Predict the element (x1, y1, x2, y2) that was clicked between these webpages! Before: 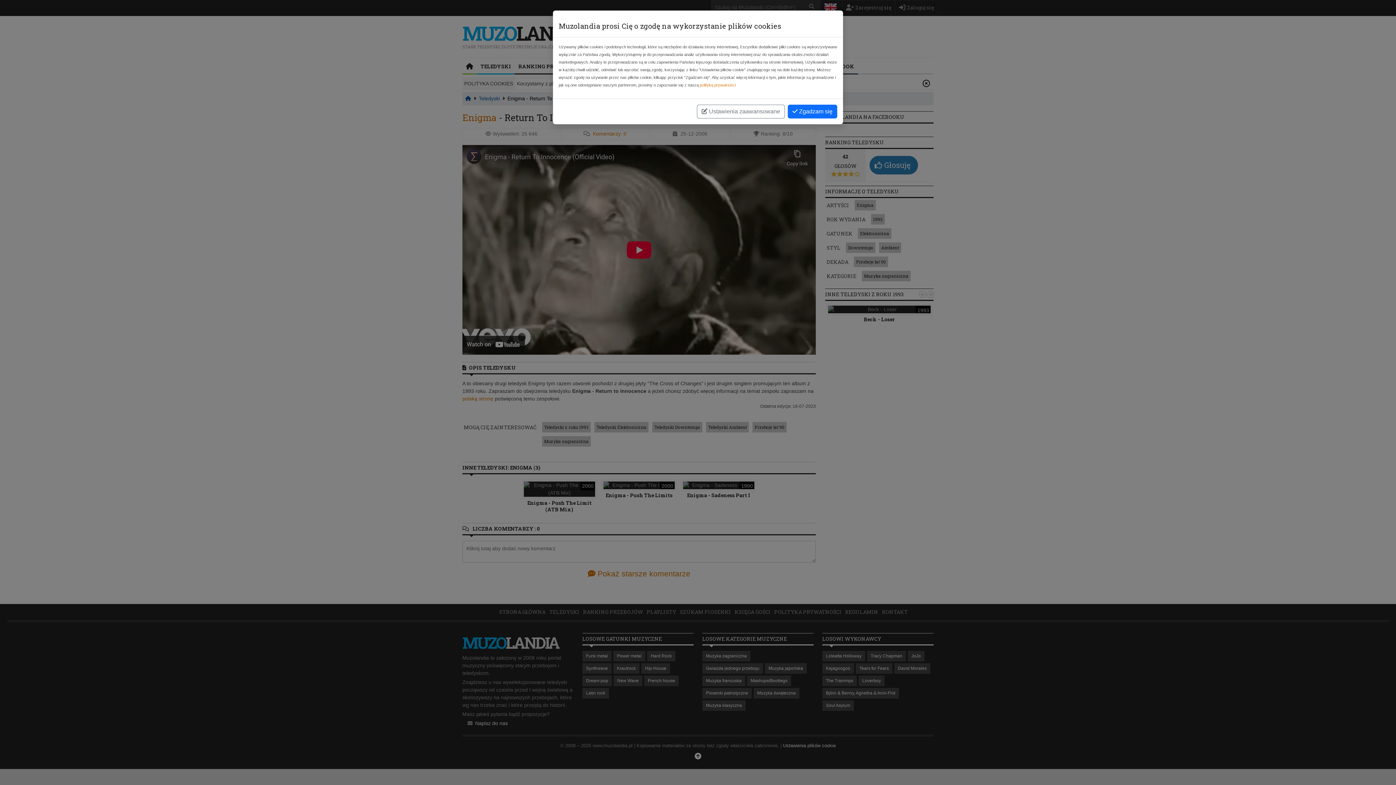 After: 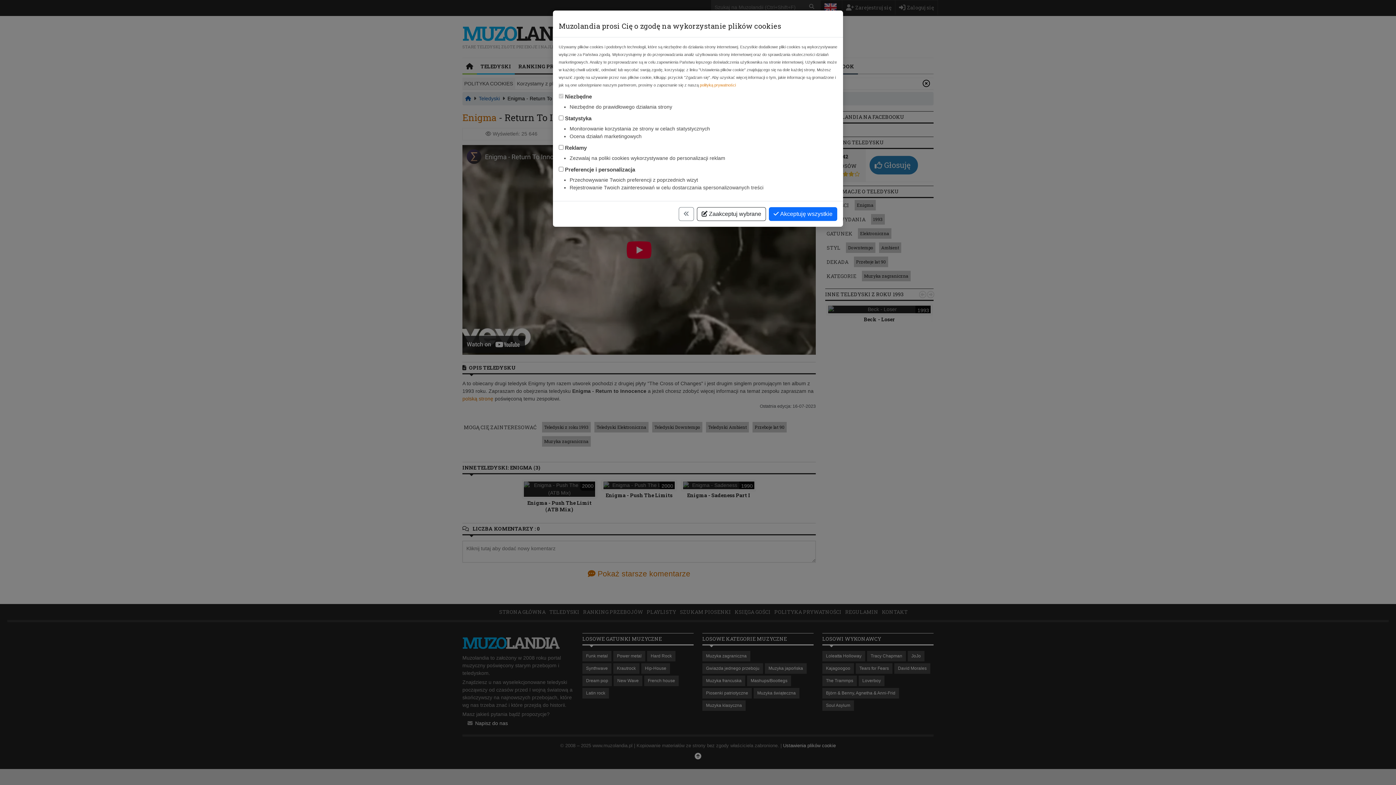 Action: bbox: (697, 104, 785, 118) label:  Ustawienia zaawansowane